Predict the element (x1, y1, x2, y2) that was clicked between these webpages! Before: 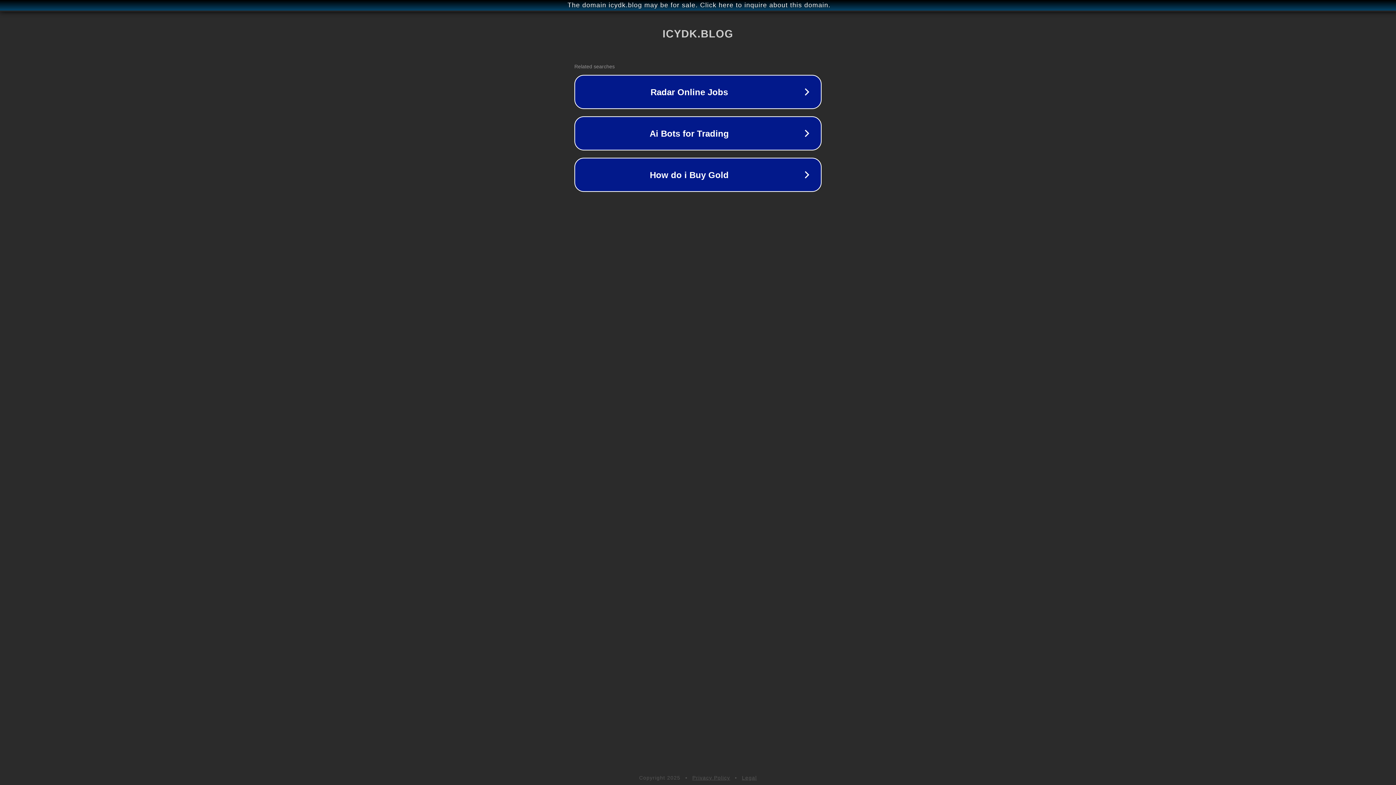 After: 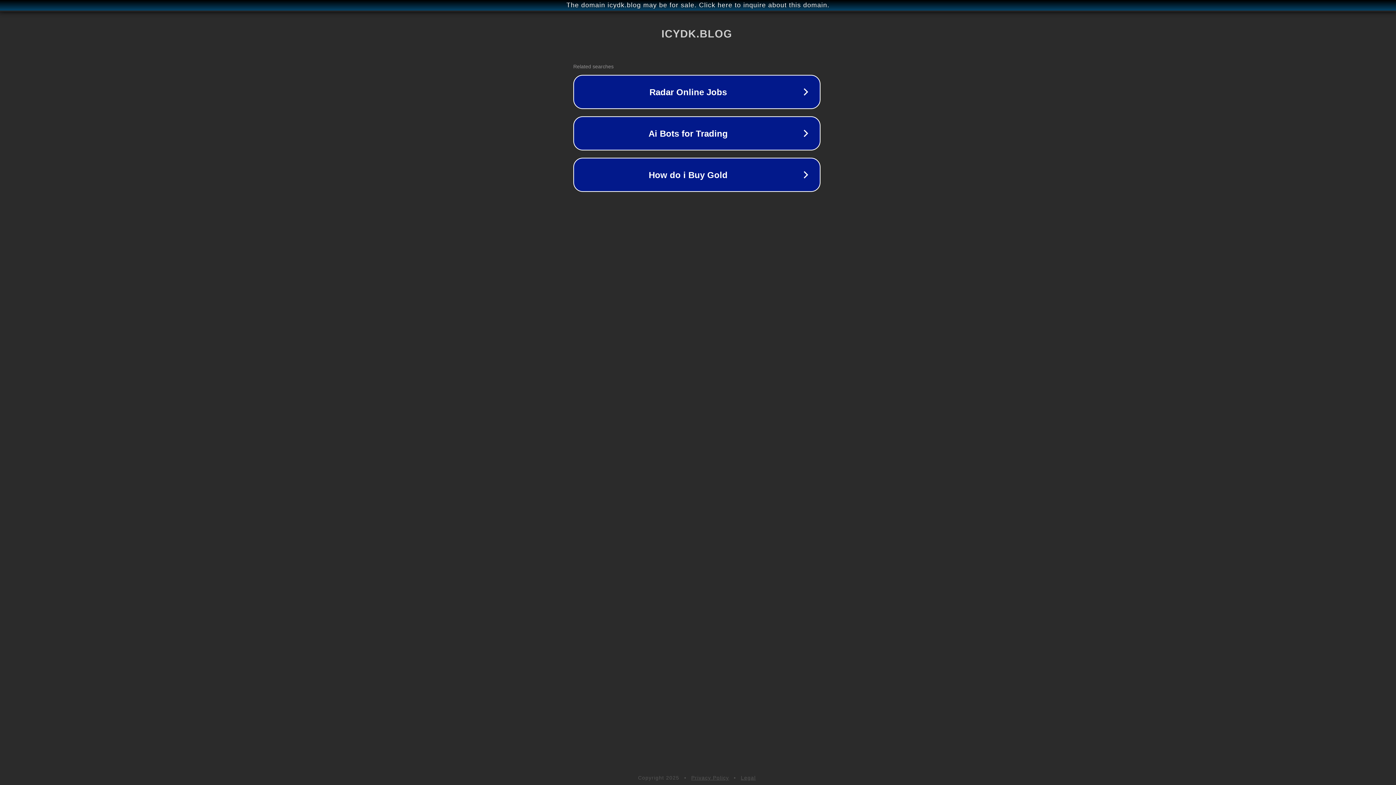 Action: label: The domain icydk.blog may be for sale. Click here to inquire about this domain. bbox: (1, 1, 1397, 9)